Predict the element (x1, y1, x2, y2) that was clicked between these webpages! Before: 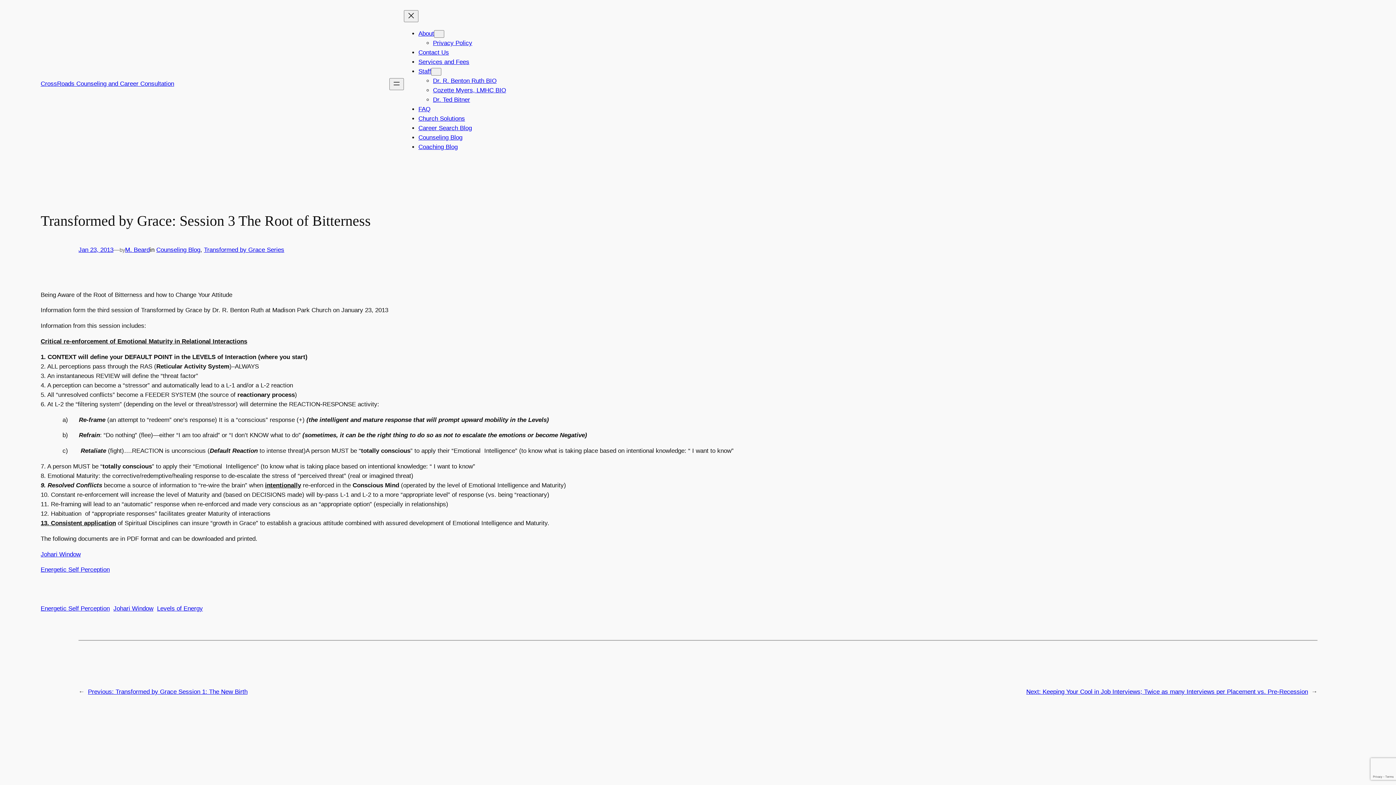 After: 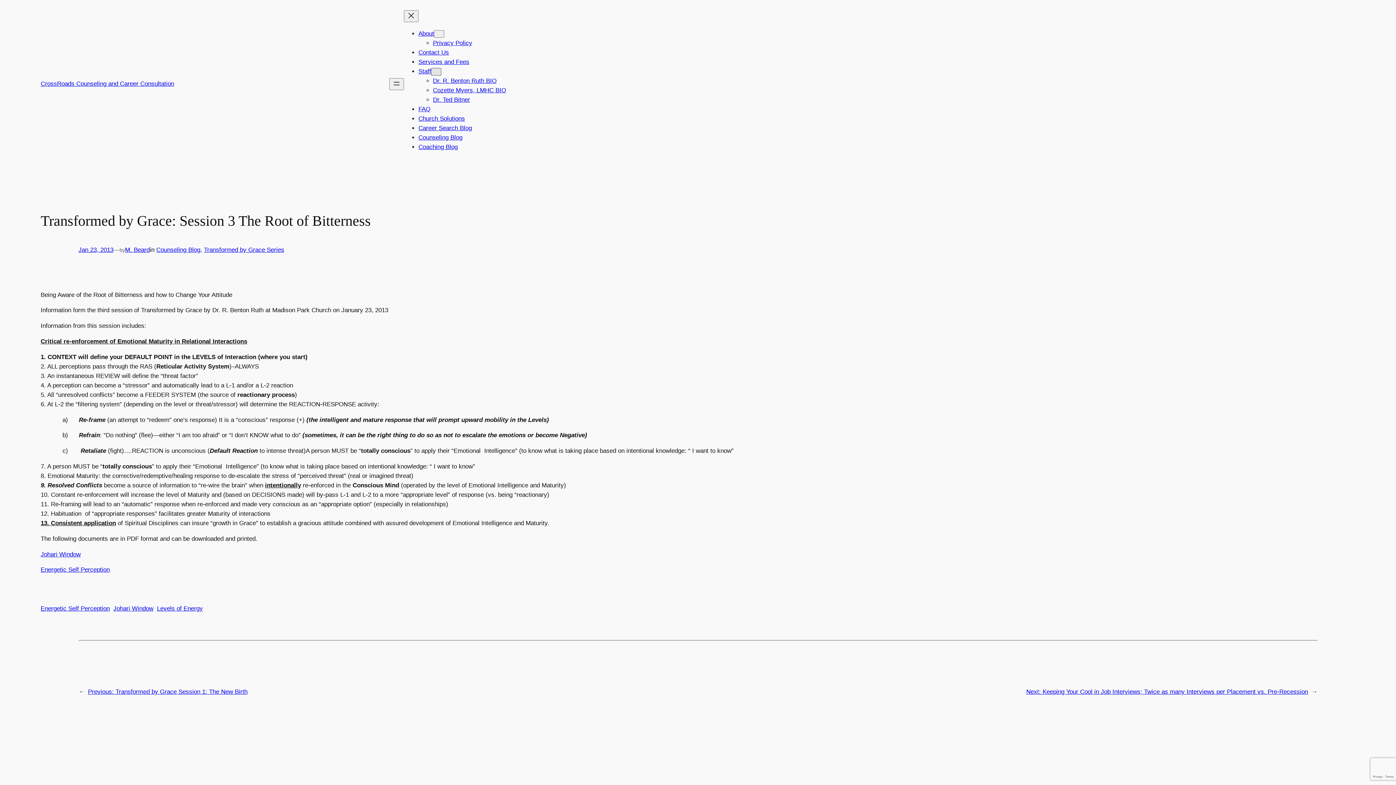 Action: bbox: (431, 67, 441, 75) label: Staff submenu